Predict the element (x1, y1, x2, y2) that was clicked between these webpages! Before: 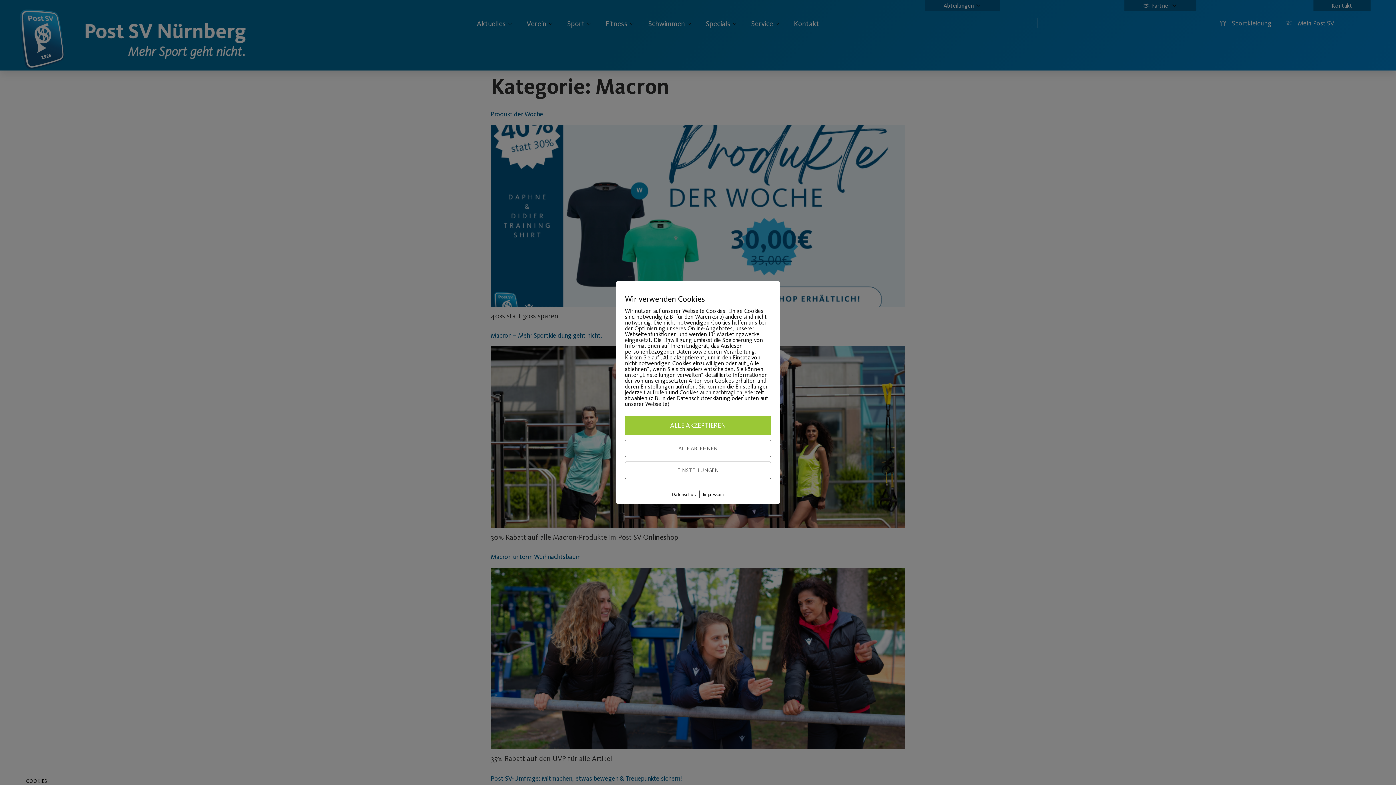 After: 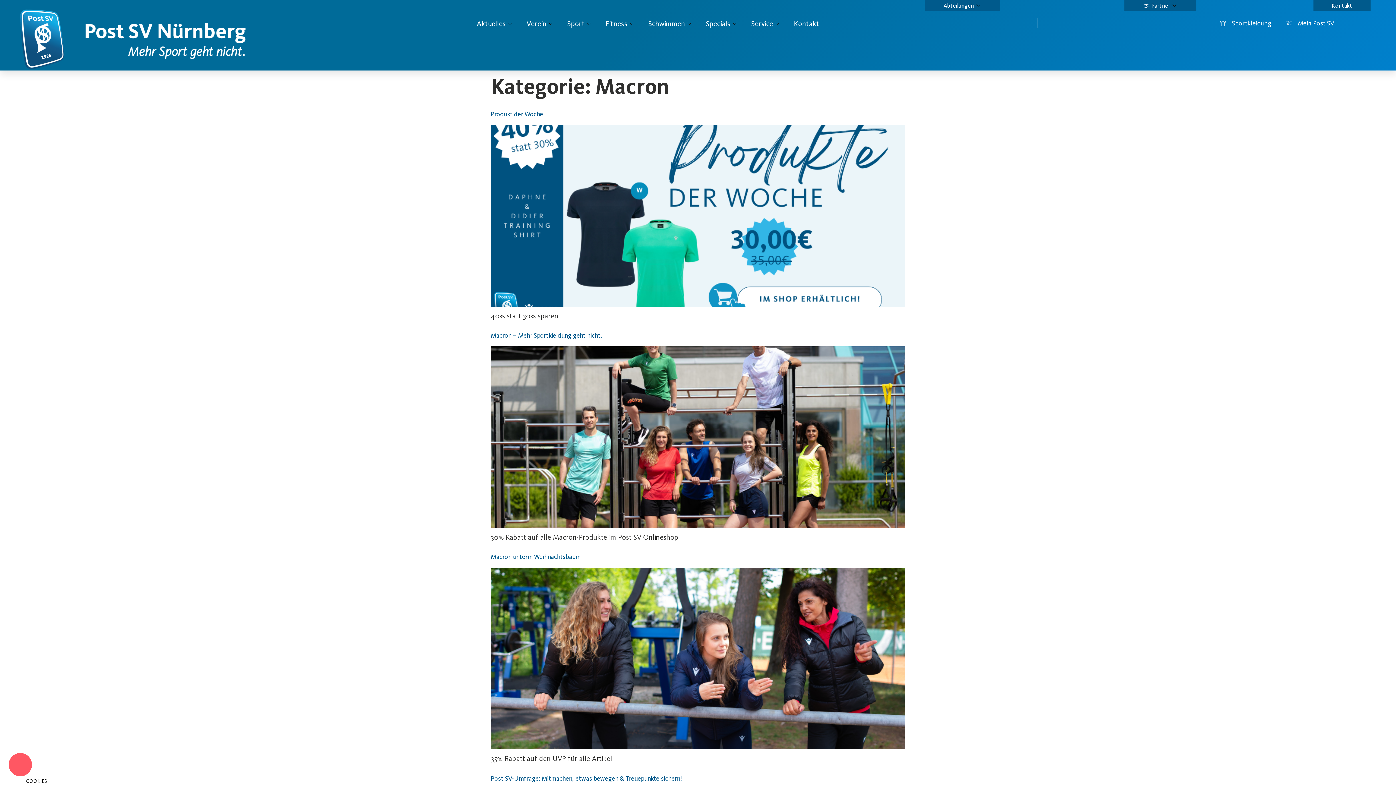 Action: label: ALLE AKZEPTIEREN bbox: (625, 416, 771, 435)